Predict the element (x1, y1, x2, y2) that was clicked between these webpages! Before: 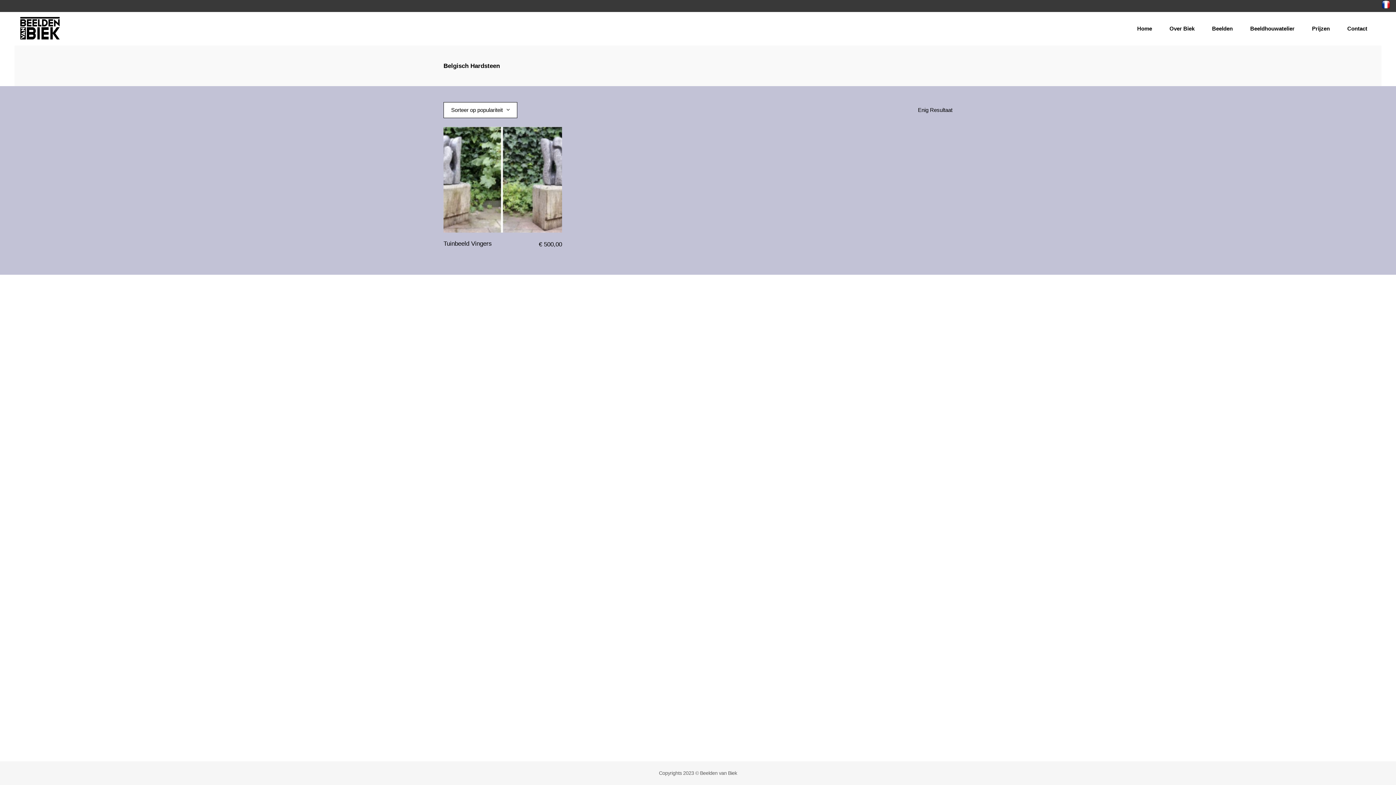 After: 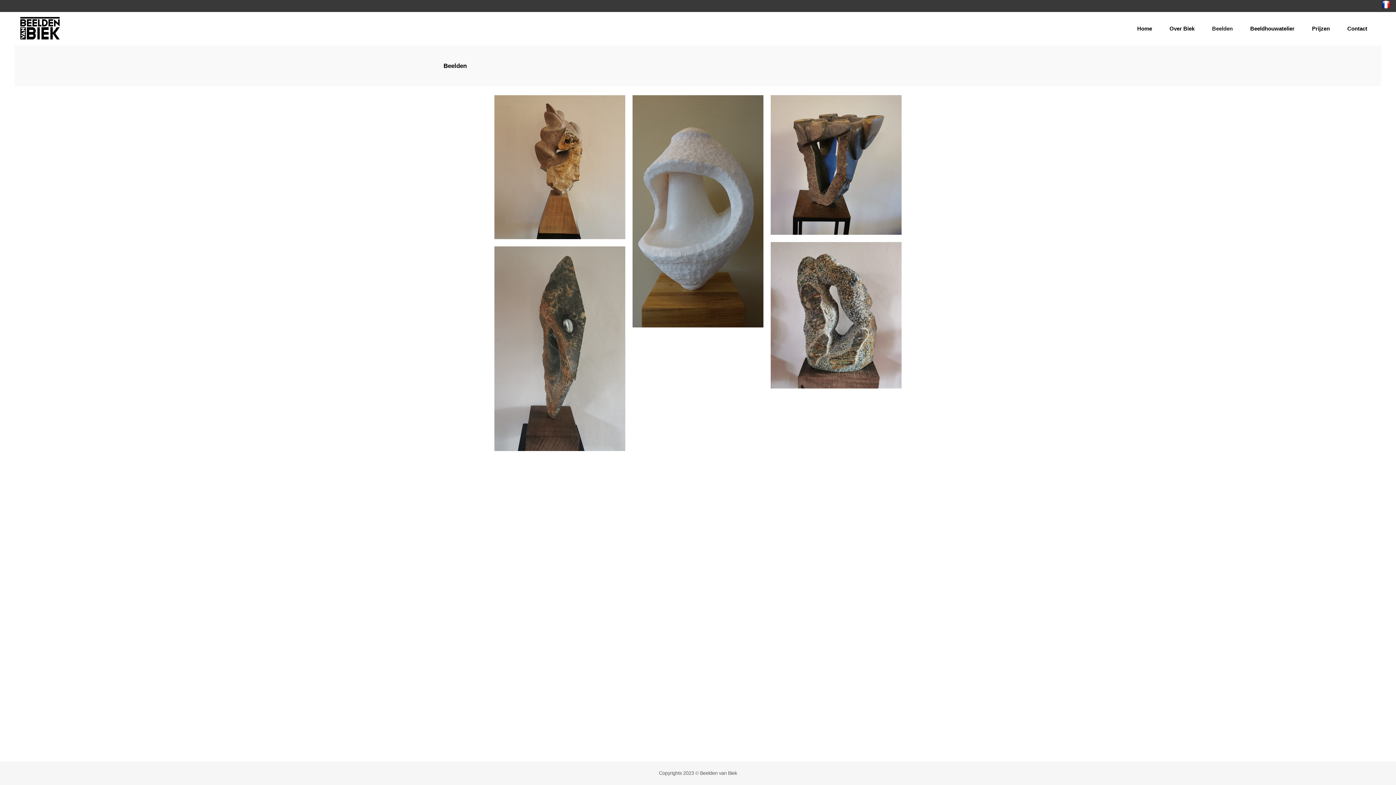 Action: label: Beelden bbox: (1203, 12, 1241, 45)